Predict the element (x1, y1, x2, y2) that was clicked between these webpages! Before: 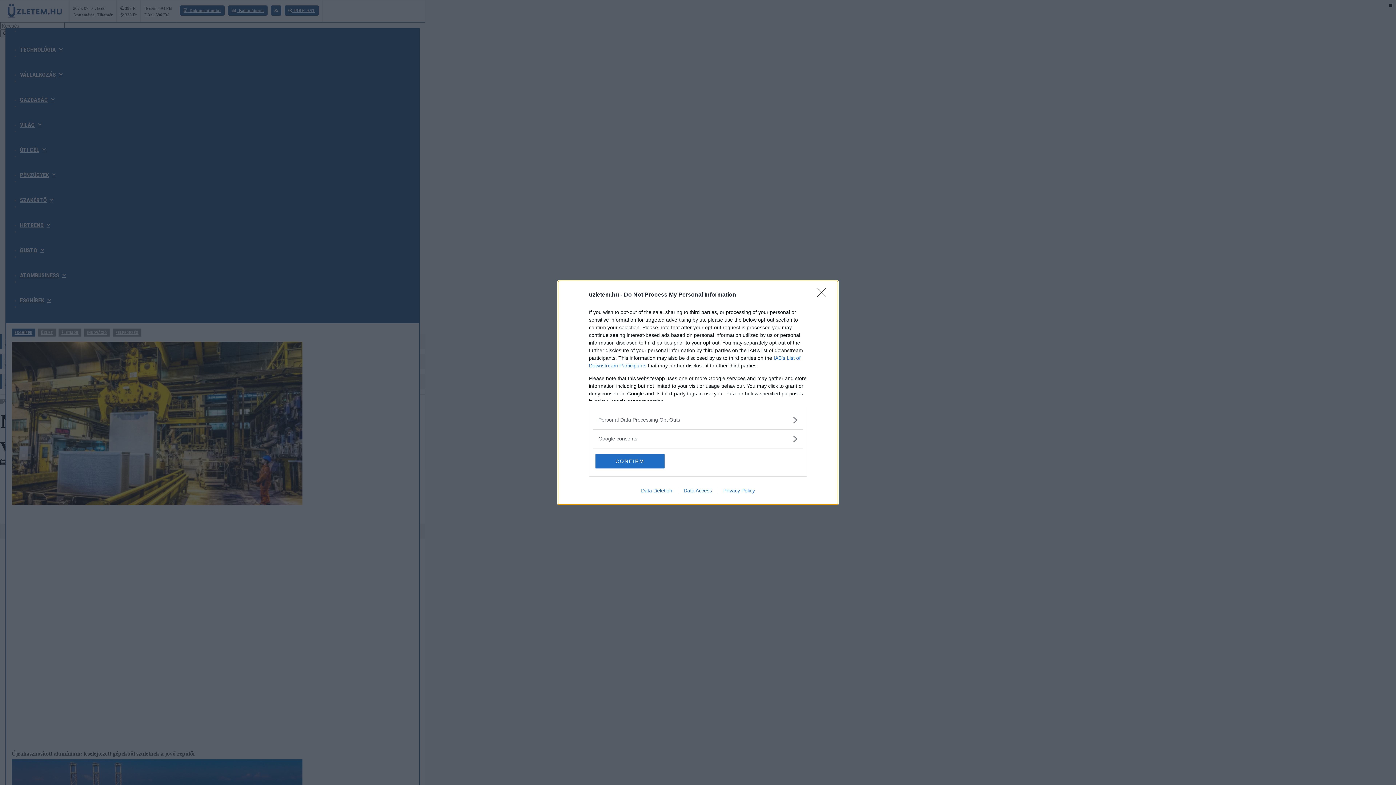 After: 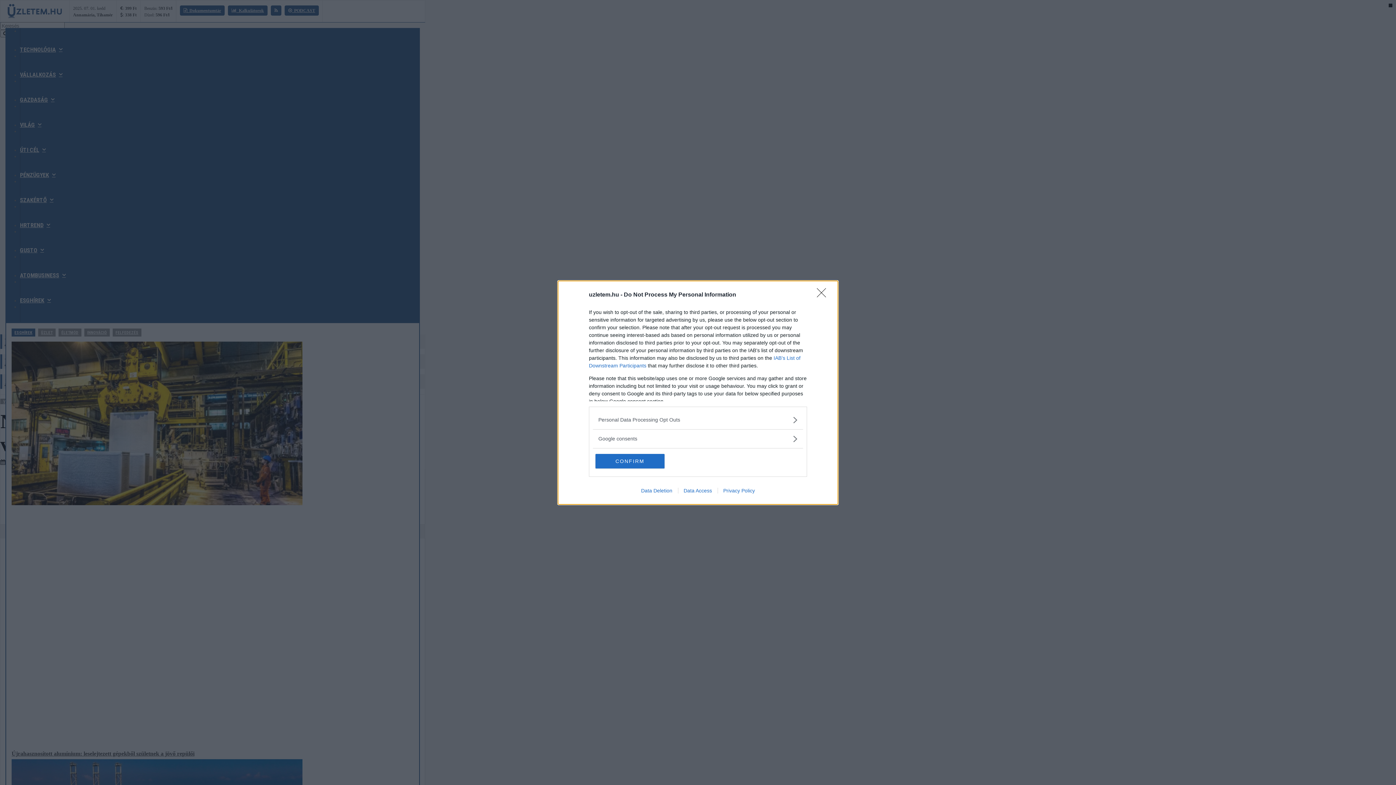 Action: bbox: (717, 487, 760, 493) label: Privacy Policy